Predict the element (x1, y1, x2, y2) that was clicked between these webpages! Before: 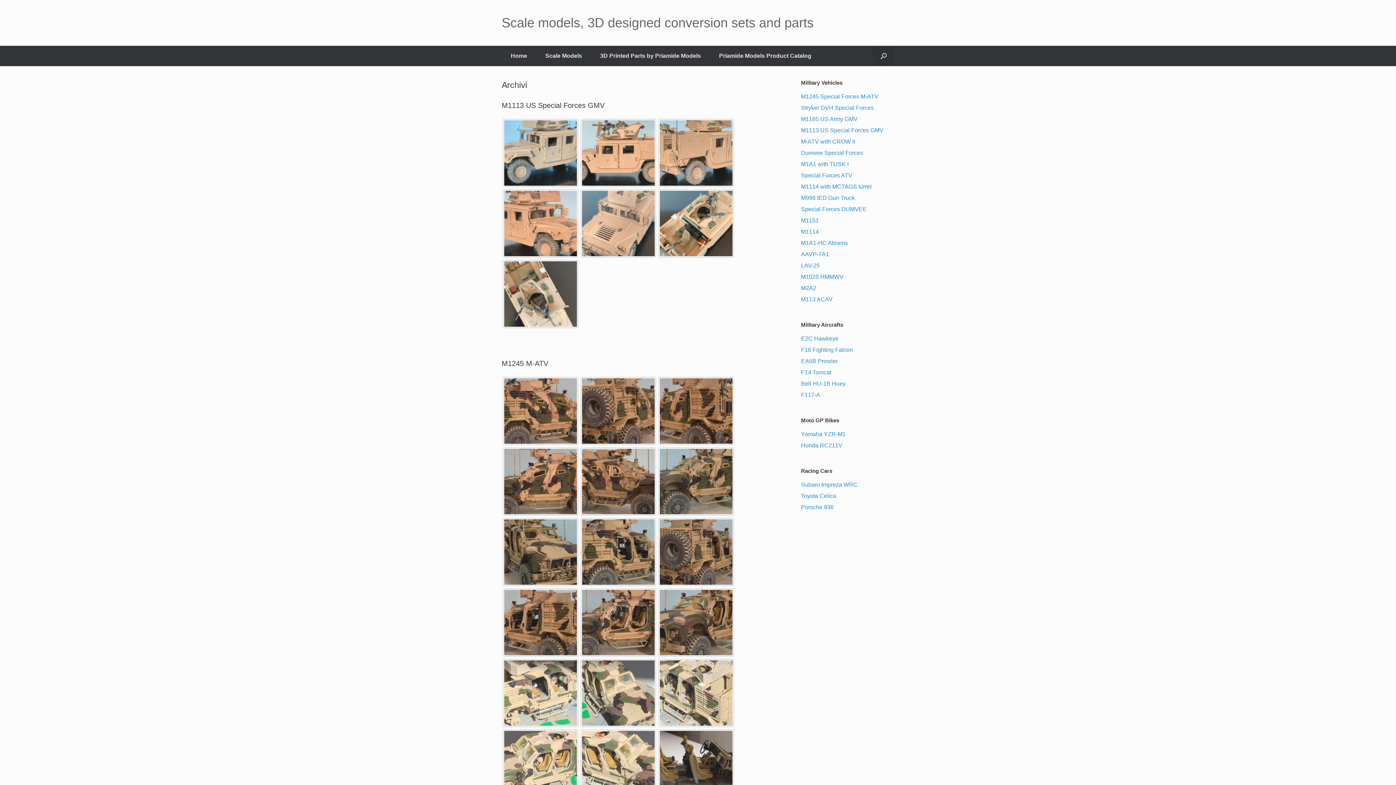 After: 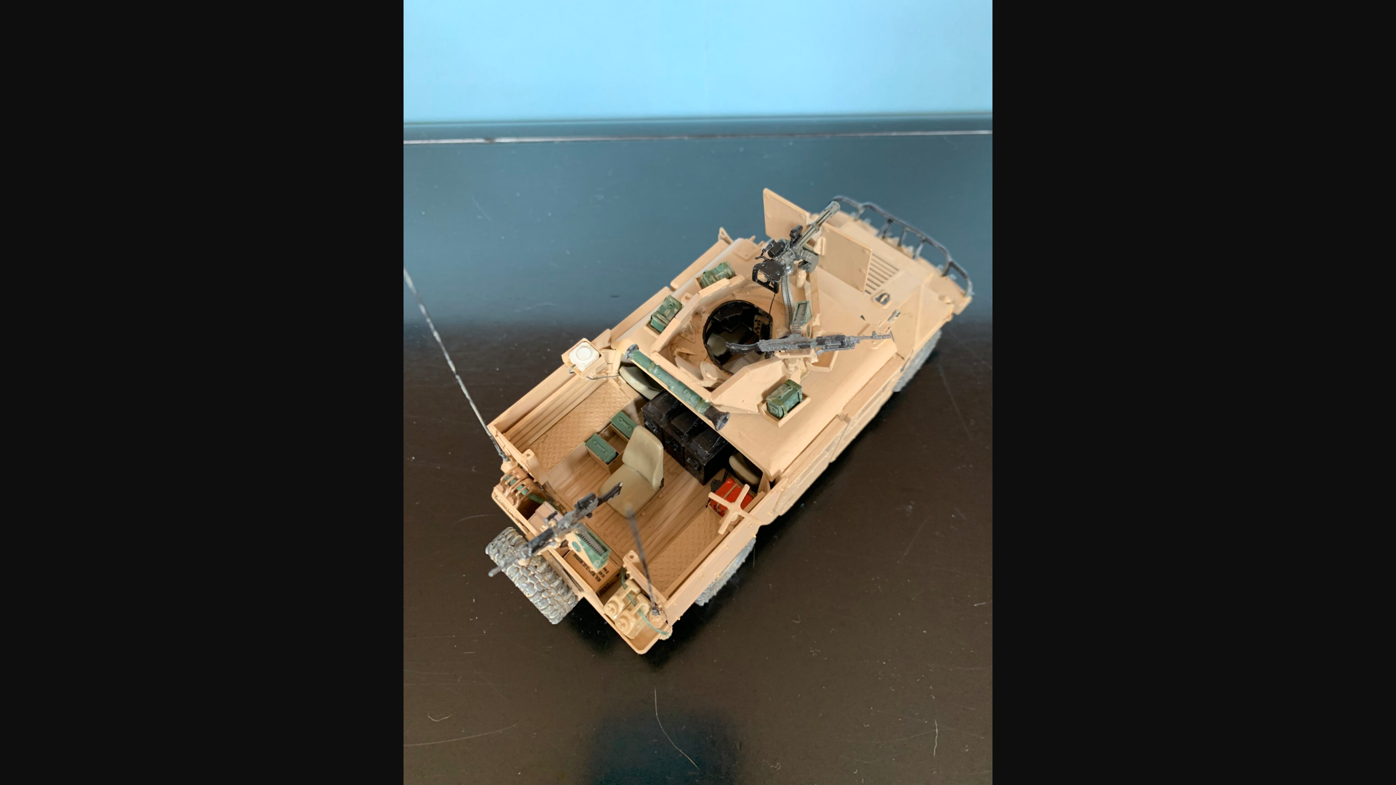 Action: bbox: (660, 190, 732, 256)